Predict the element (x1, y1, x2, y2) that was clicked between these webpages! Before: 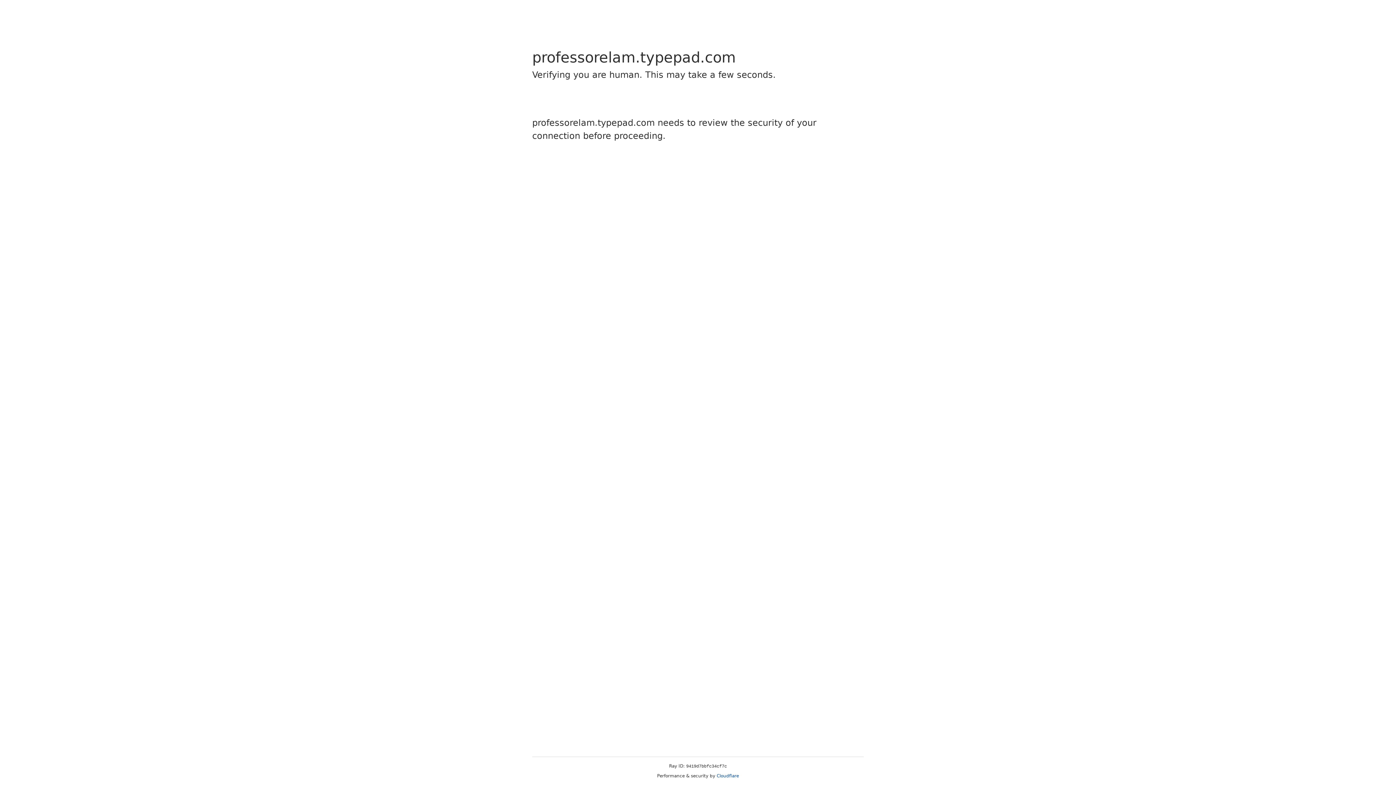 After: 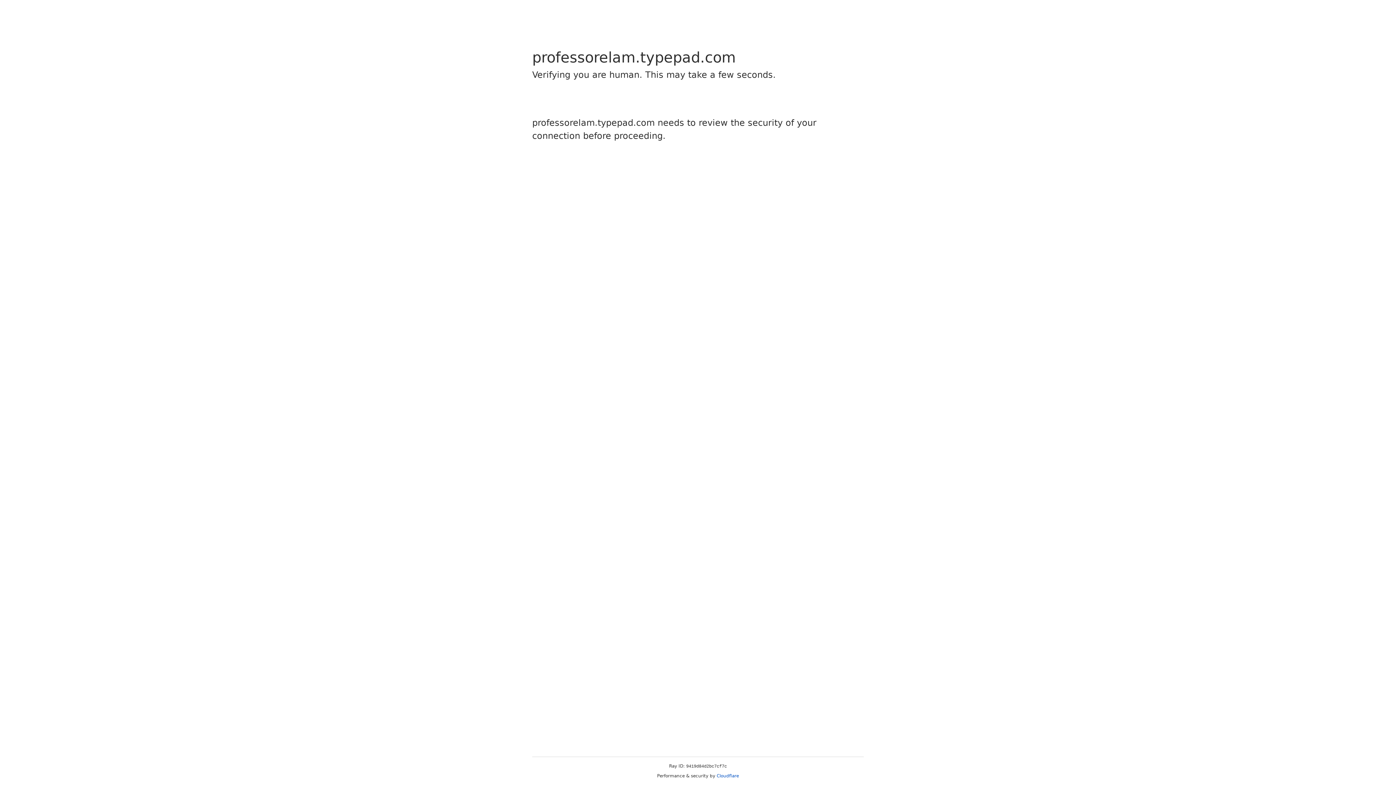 Action: label: Cloudflare bbox: (716, 773, 739, 778)